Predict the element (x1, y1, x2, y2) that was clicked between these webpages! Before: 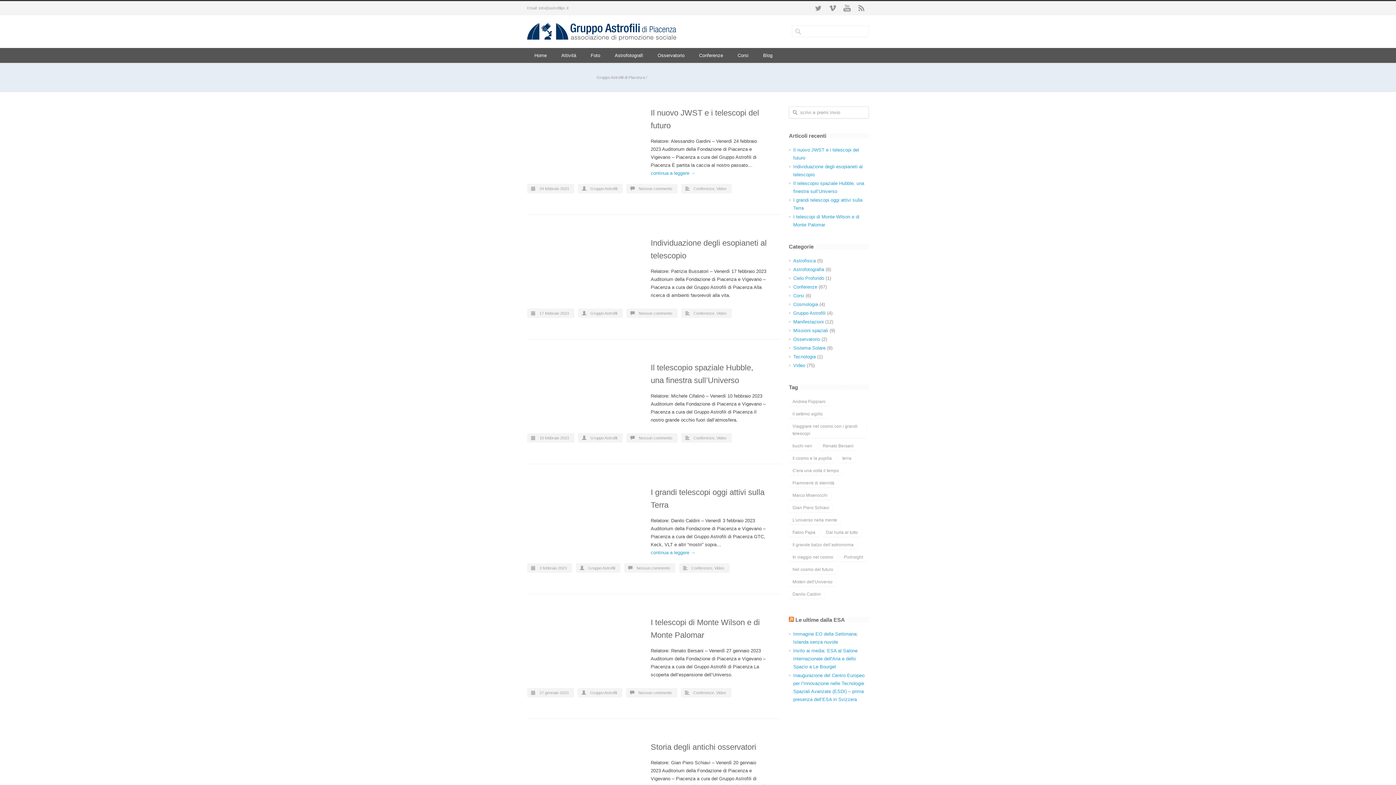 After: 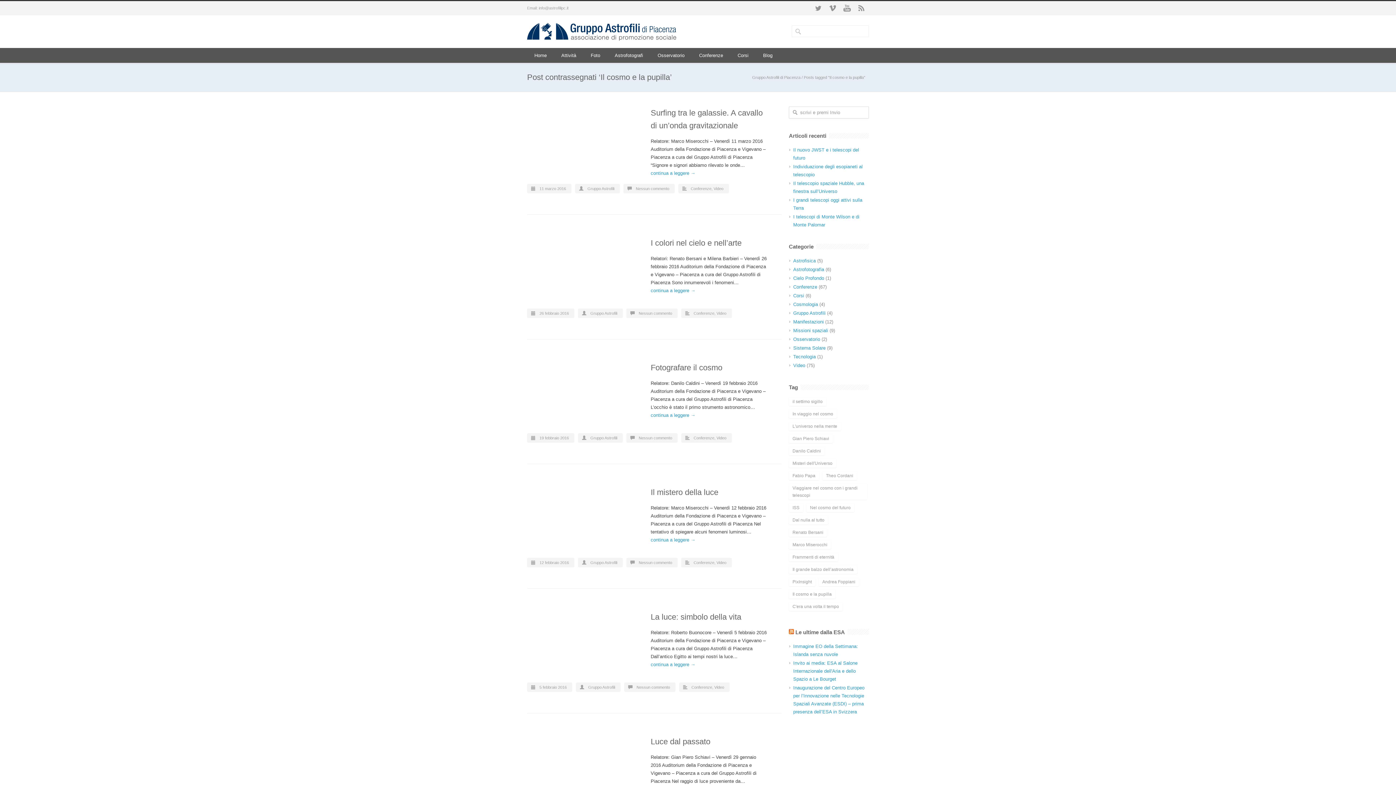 Action: bbox: (789, 454, 835, 462) label: Il cosmo e la pupilla